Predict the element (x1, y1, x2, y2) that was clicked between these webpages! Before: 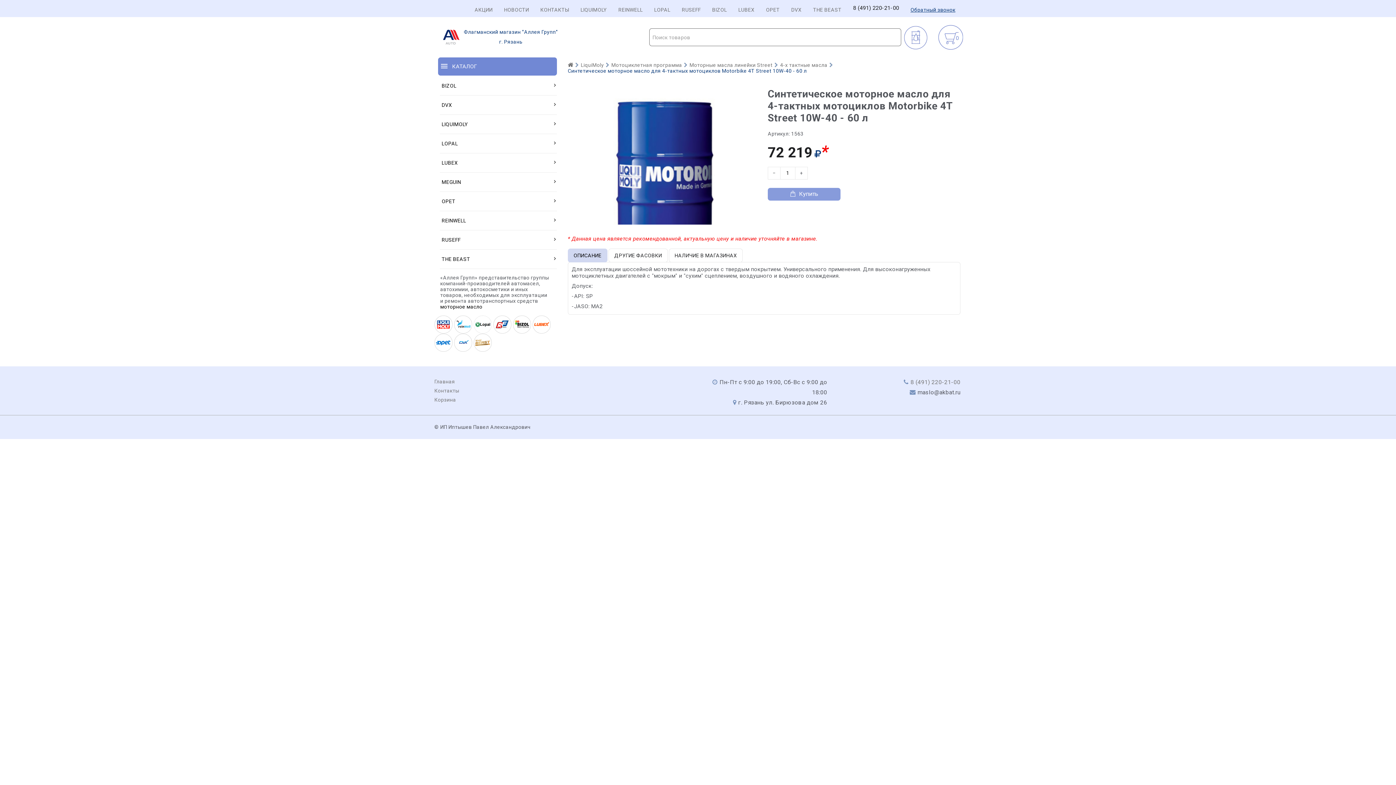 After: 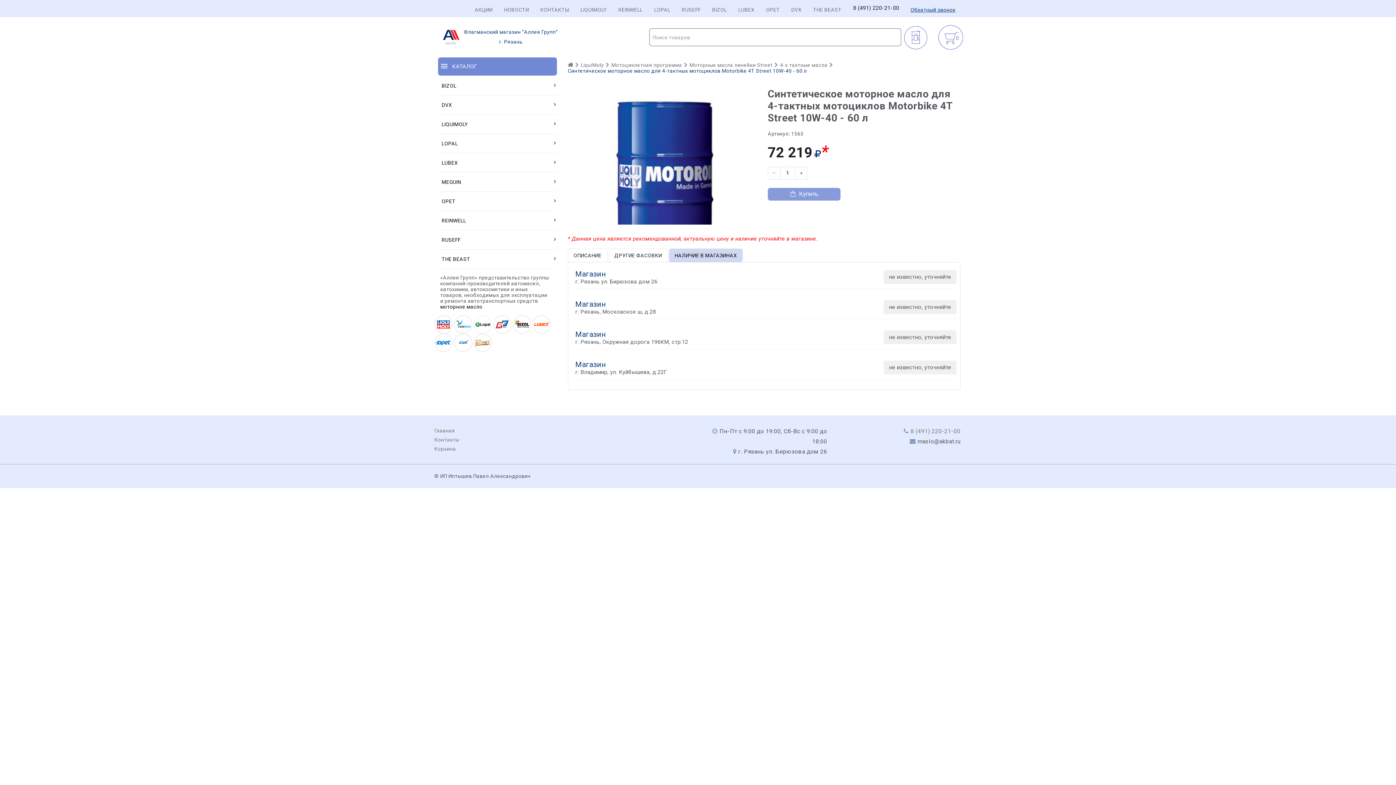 Action: bbox: (669, 248, 743, 262) label: НАЛИЧИЕ В МАГАЗИНАХ